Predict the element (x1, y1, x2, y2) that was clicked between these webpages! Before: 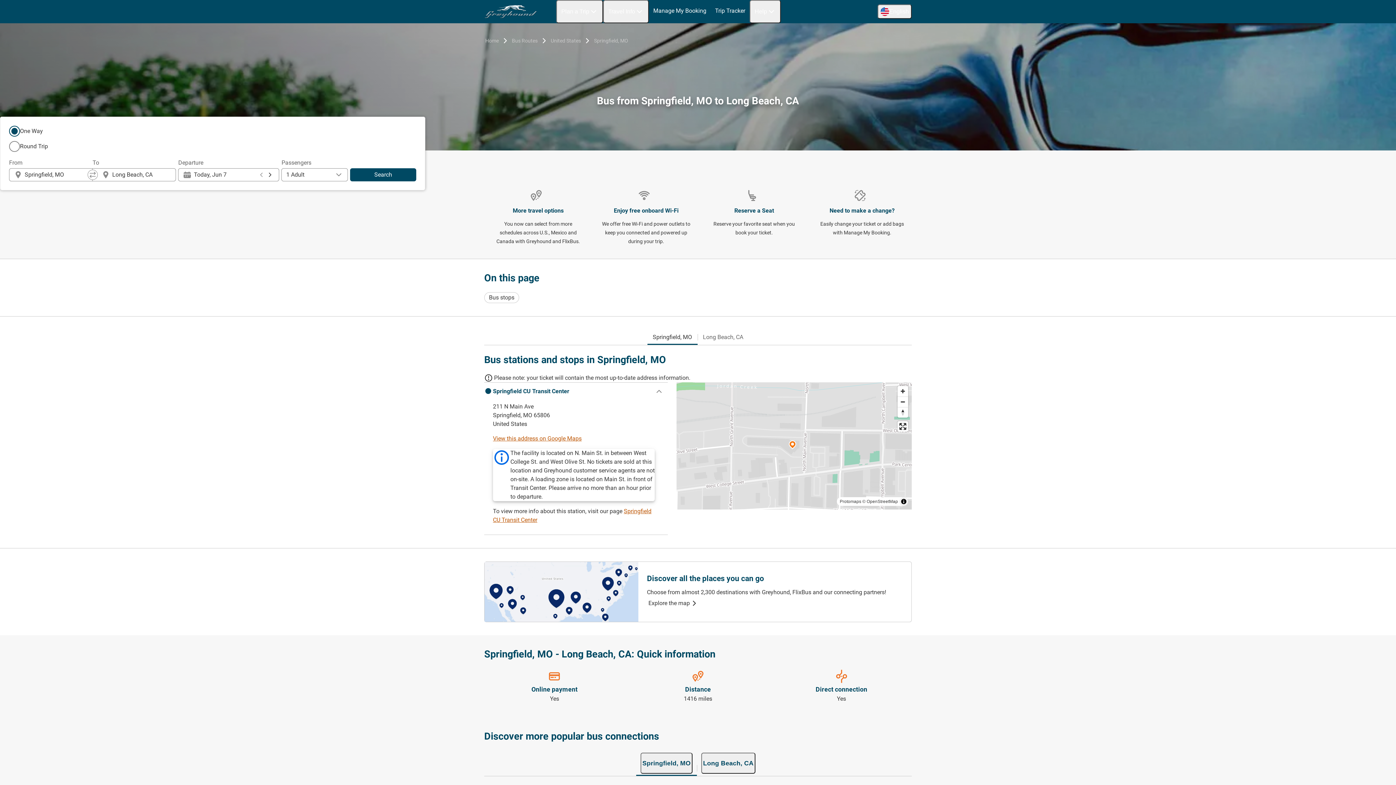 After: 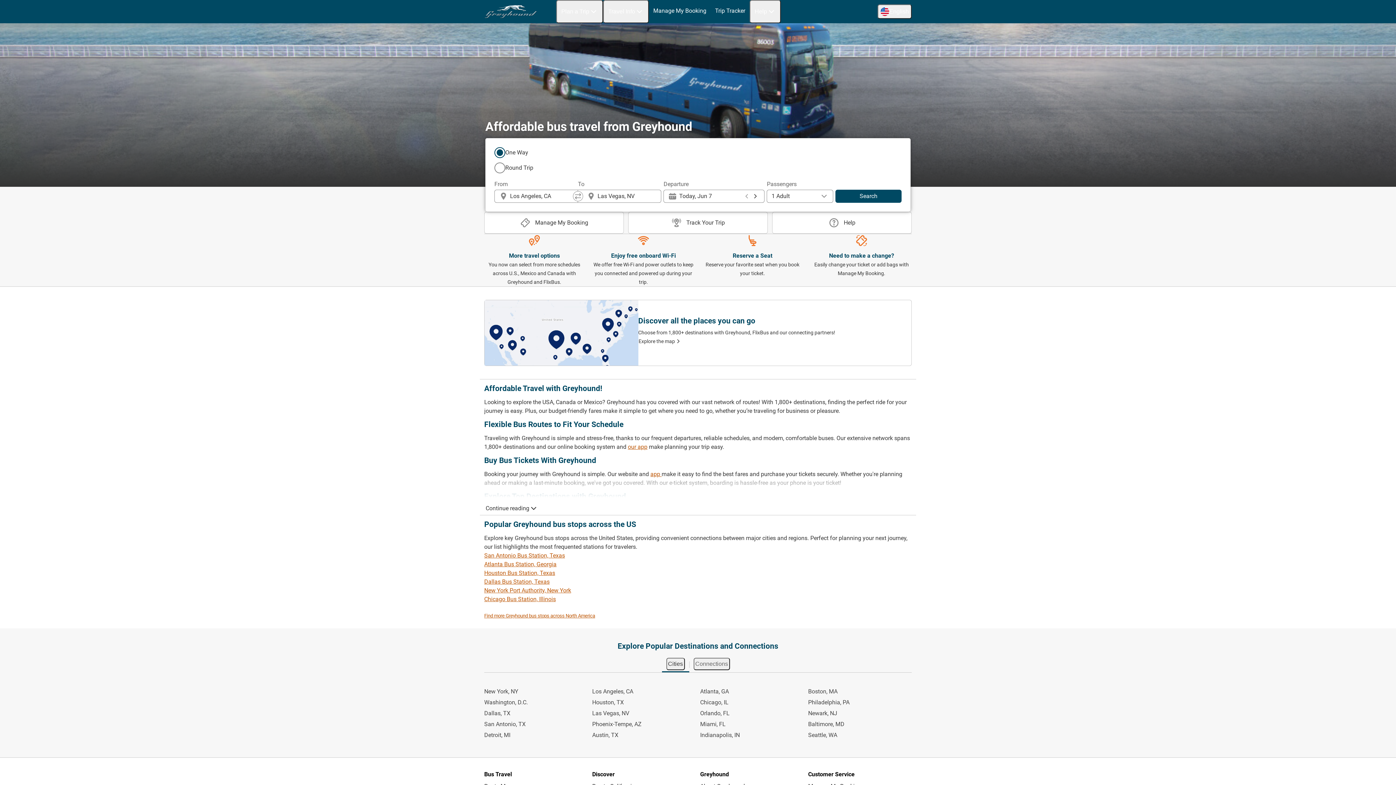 Action: bbox: (482, 2, 539, 20) label: greyhound home graphic logo link